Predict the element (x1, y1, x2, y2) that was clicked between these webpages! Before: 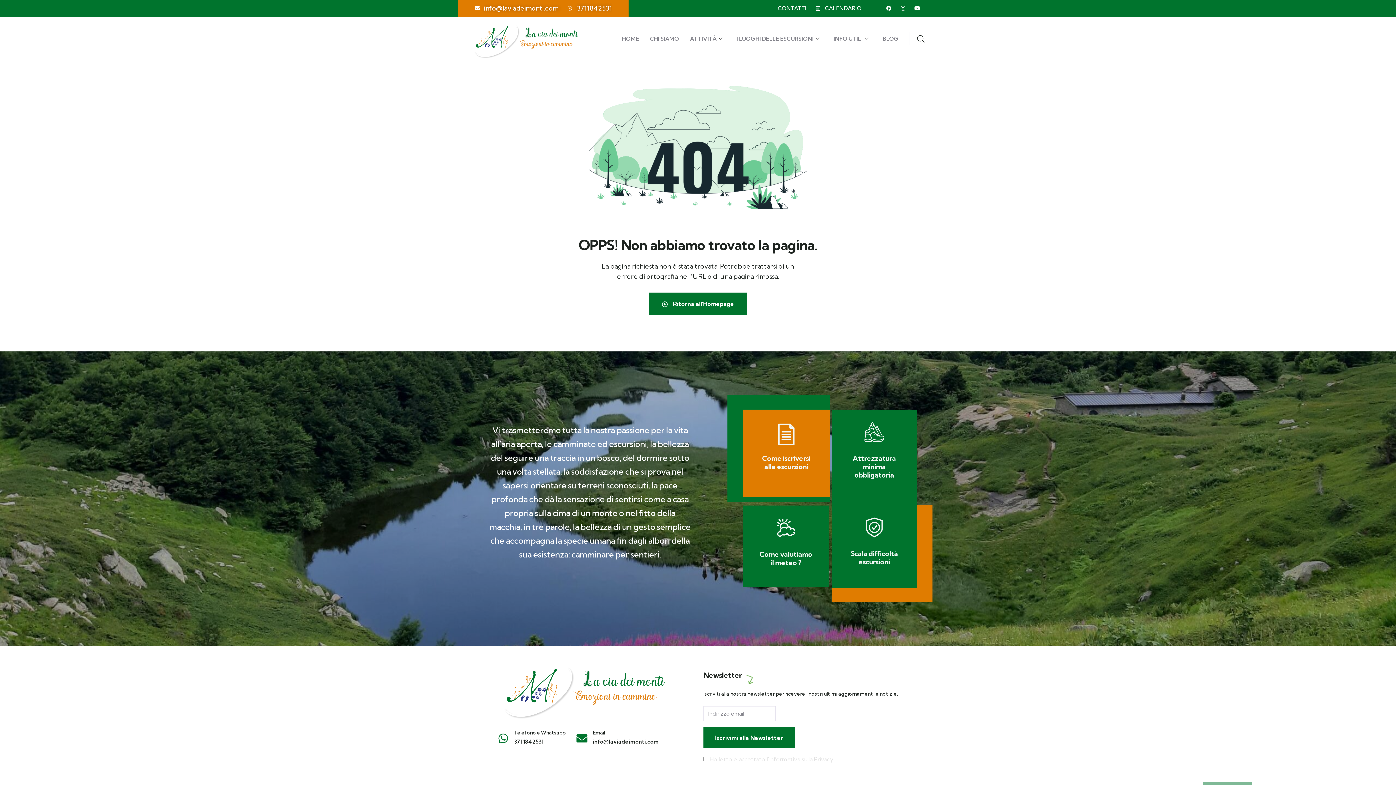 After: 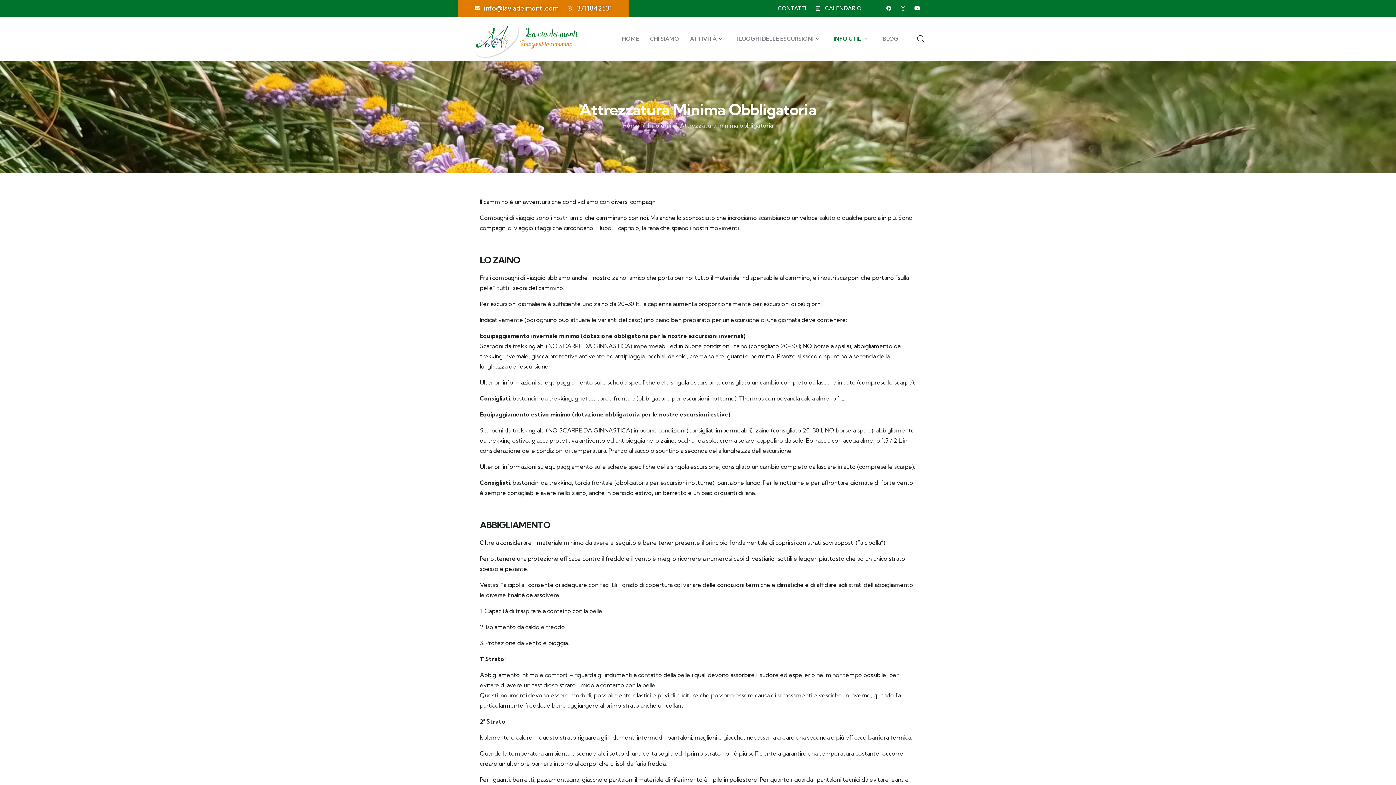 Action: label: Attrezzatura minima obbligatoria bbox: (852, 454, 896, 479)